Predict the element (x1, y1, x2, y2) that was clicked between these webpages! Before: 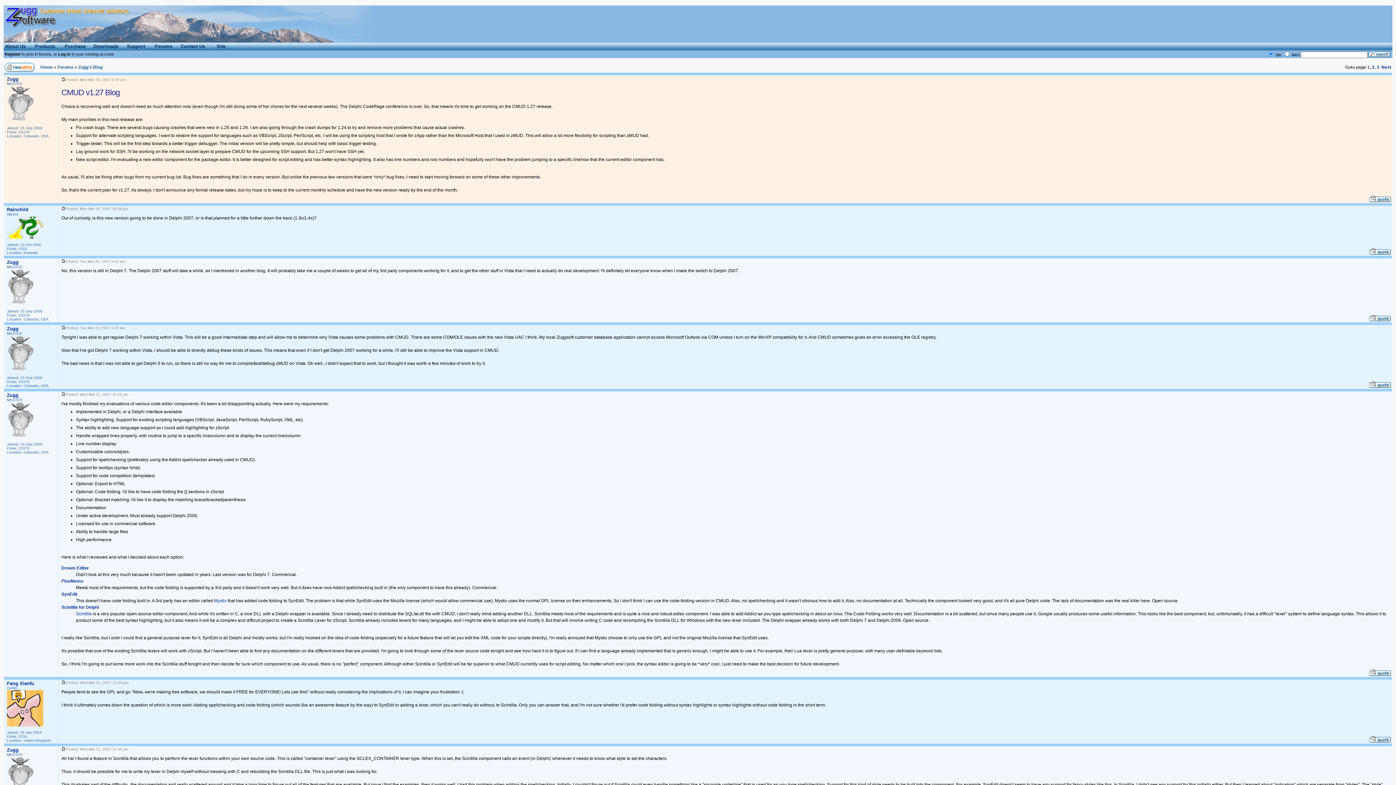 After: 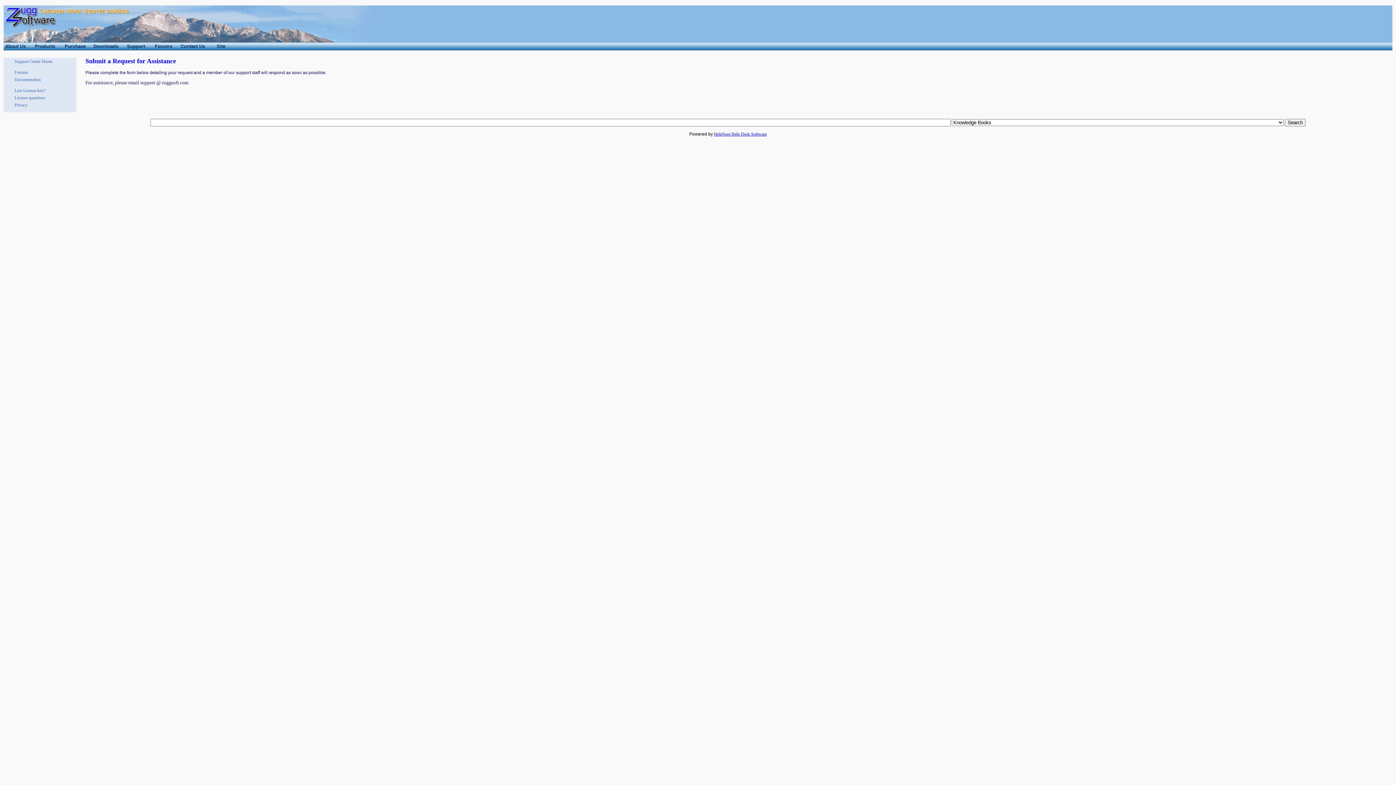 Action: bbox: (179, 47, 215, 51)